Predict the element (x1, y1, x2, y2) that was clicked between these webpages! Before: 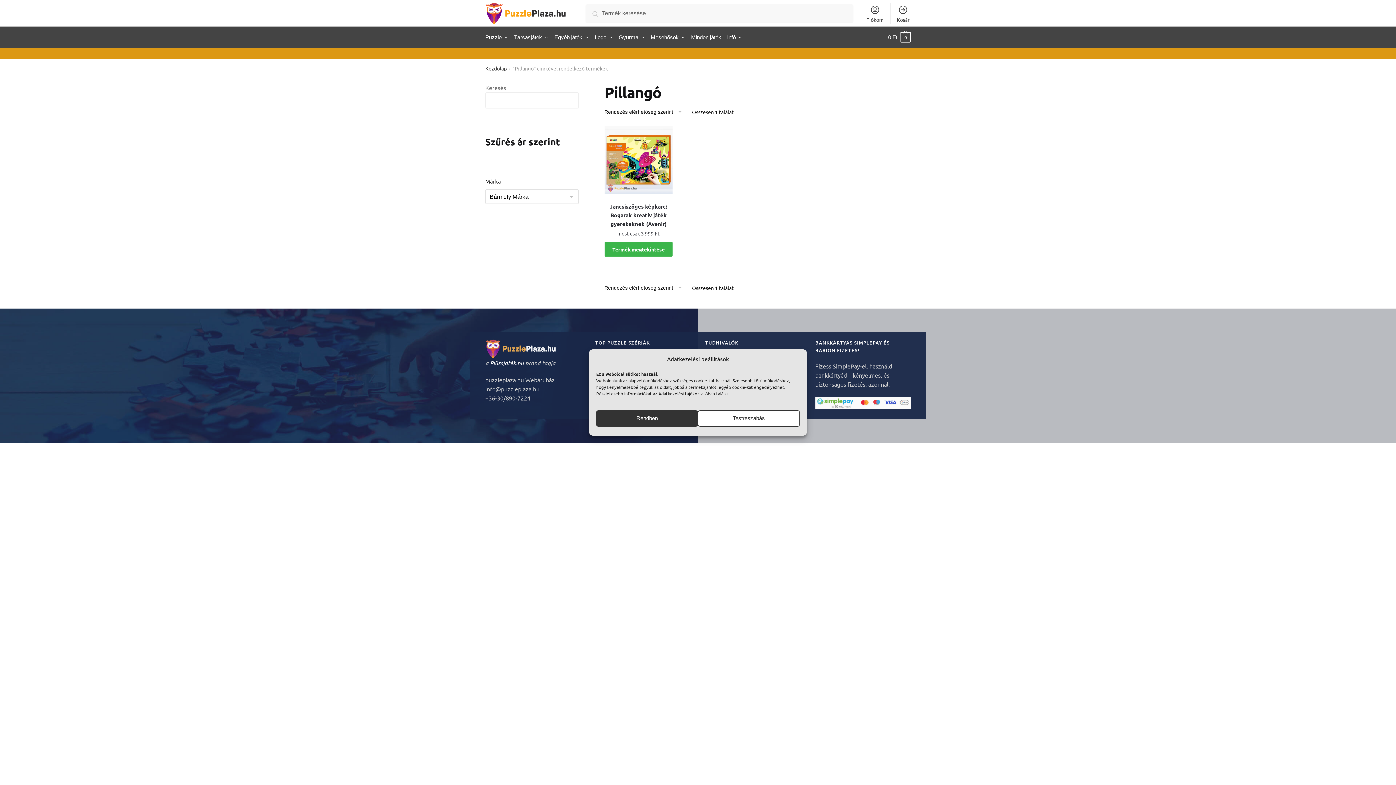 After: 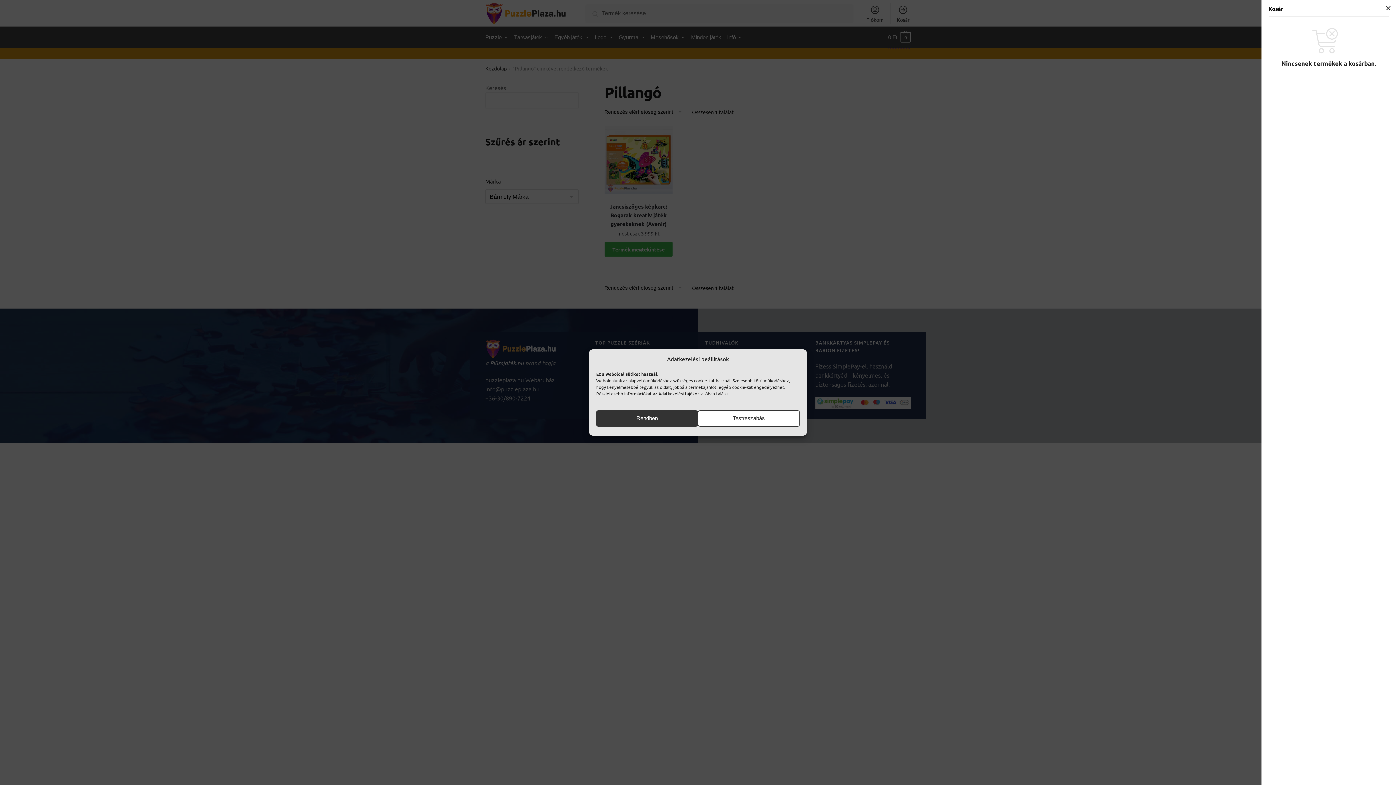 Action: label: 0 Ft 0 bbox: (888, 26, 910, 48)